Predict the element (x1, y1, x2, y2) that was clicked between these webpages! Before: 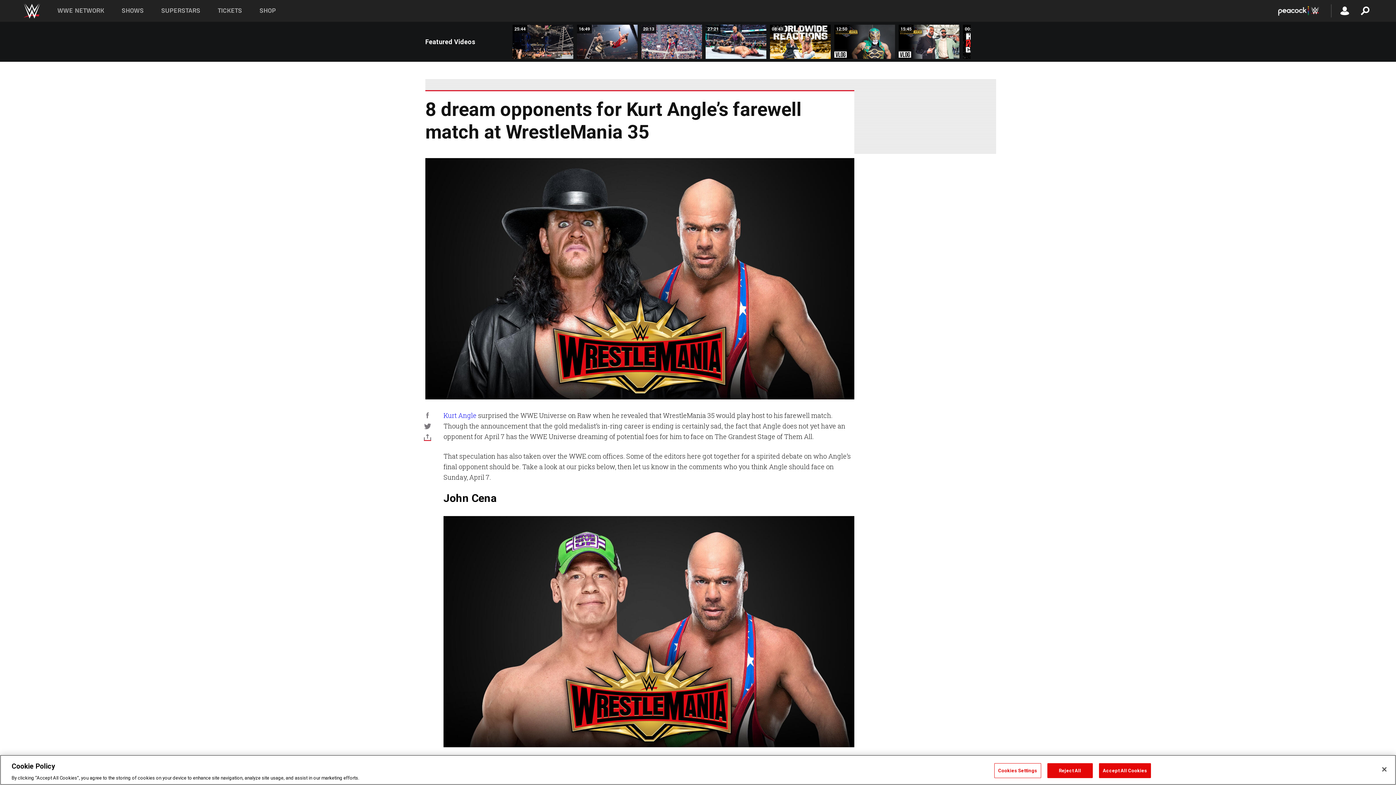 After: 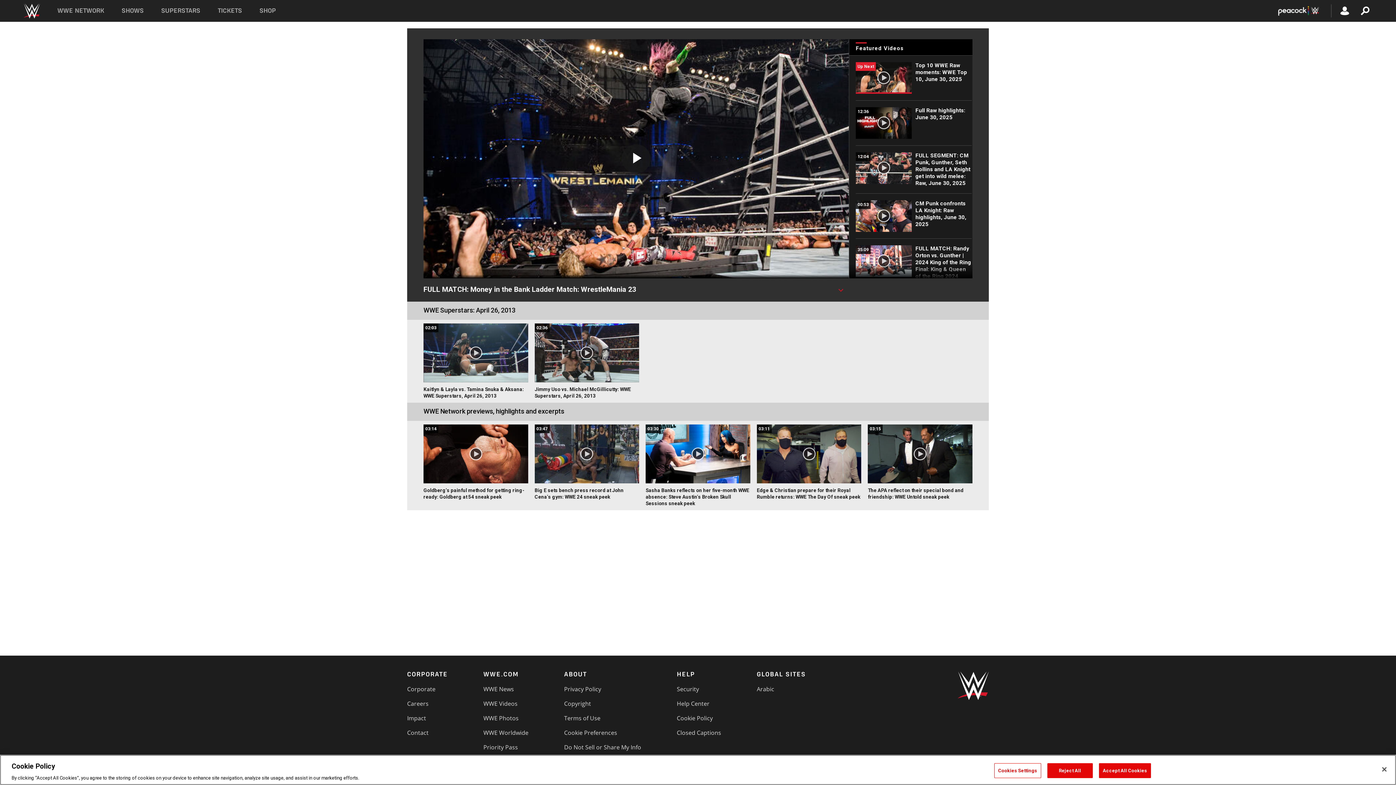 Action: bbox: (512, 24, 573, 58) label: 25:44